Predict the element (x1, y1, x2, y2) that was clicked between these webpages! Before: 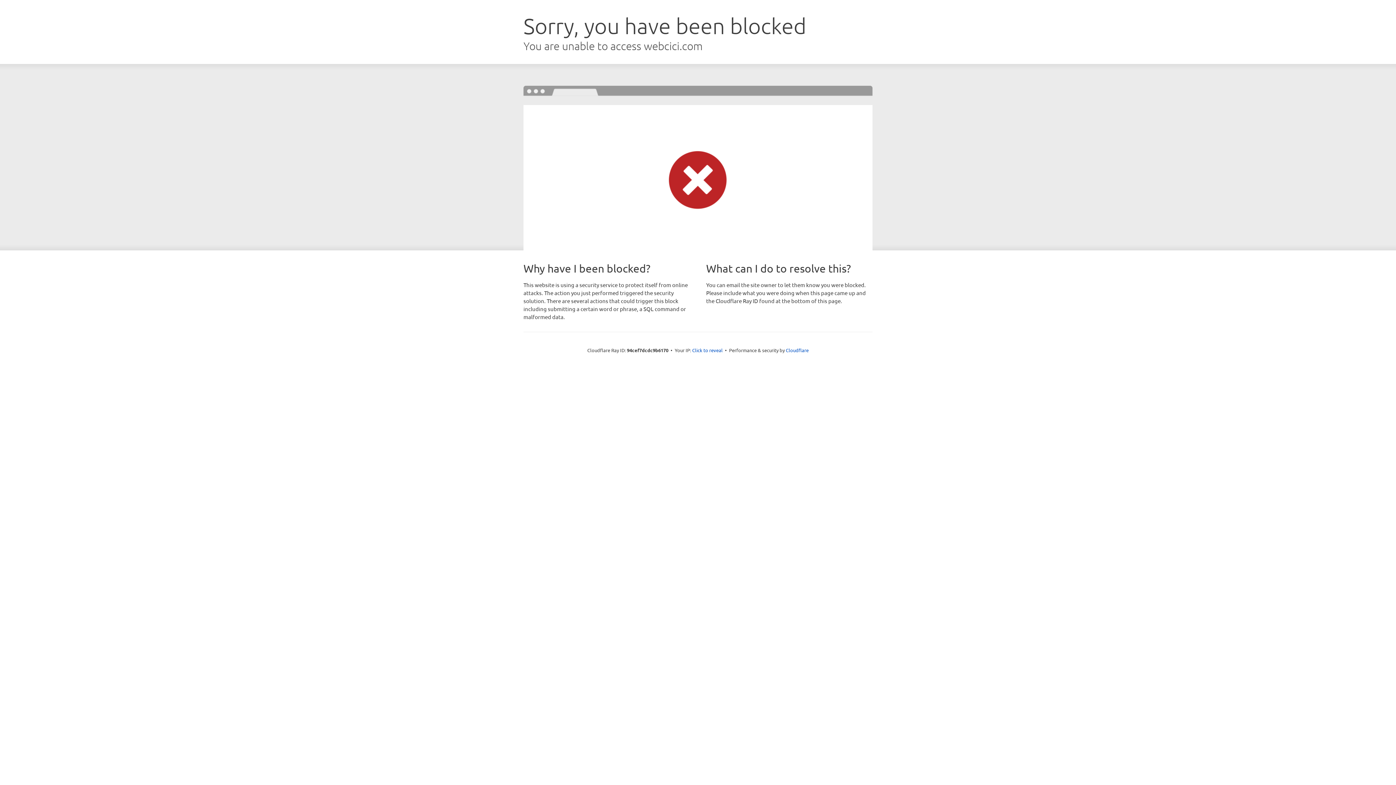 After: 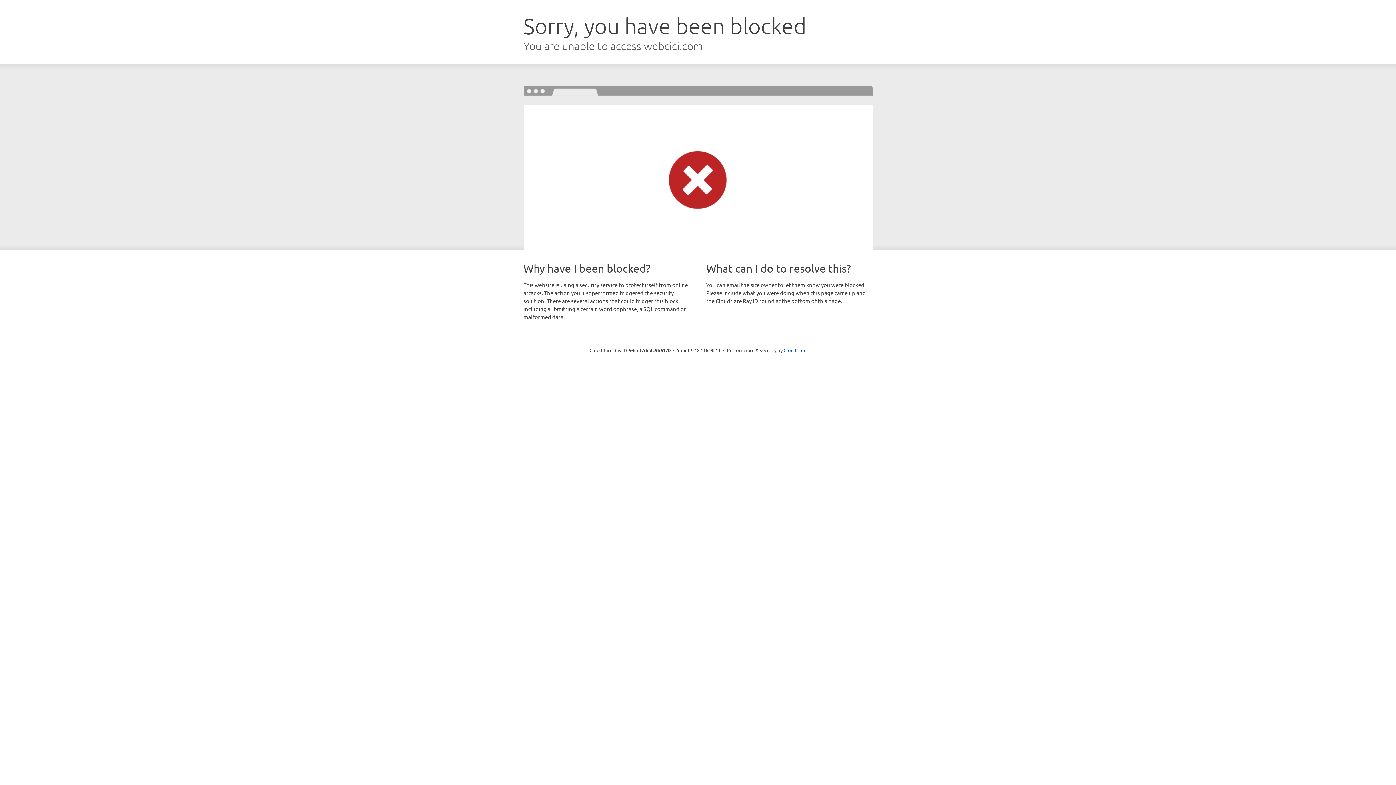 Action: label: Click to reveal bbox: (692, 346, 722, 353)